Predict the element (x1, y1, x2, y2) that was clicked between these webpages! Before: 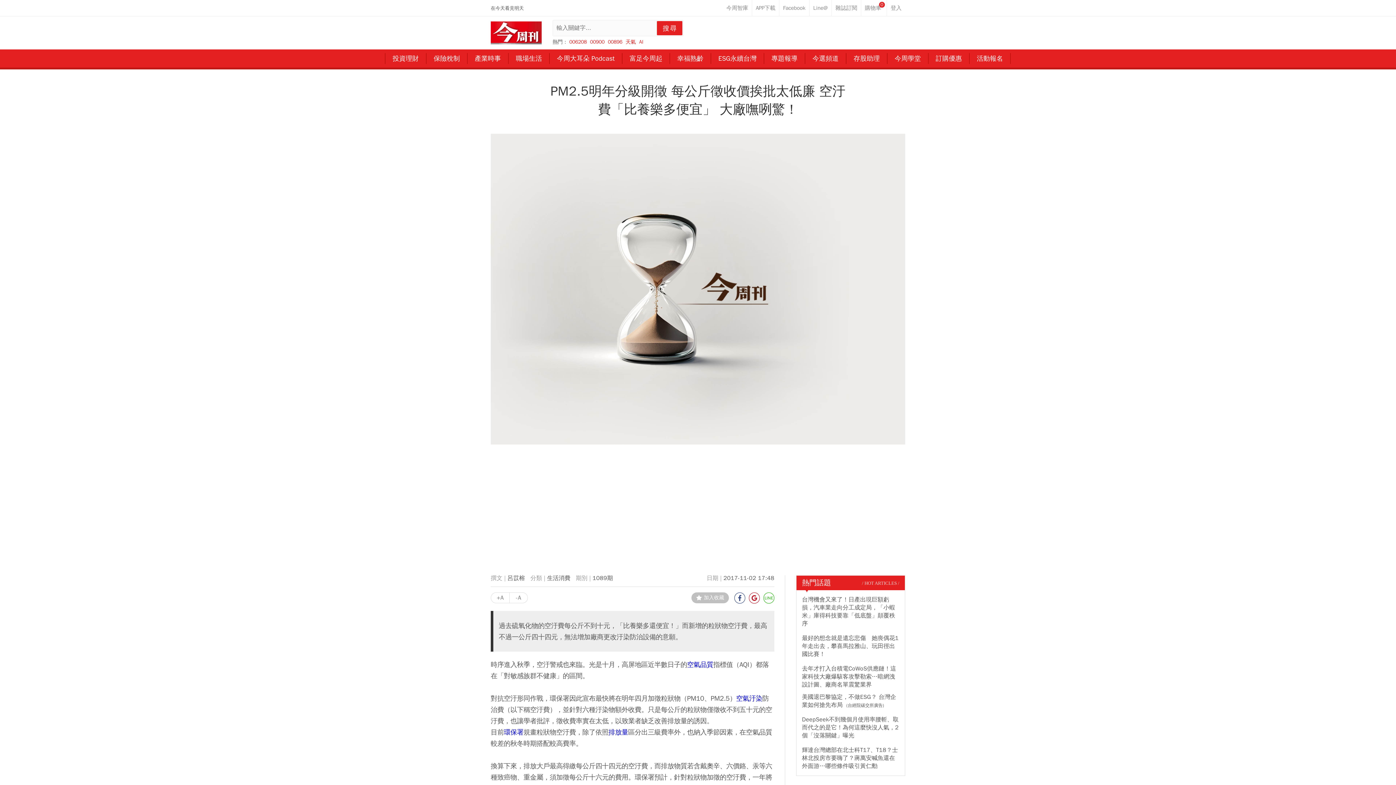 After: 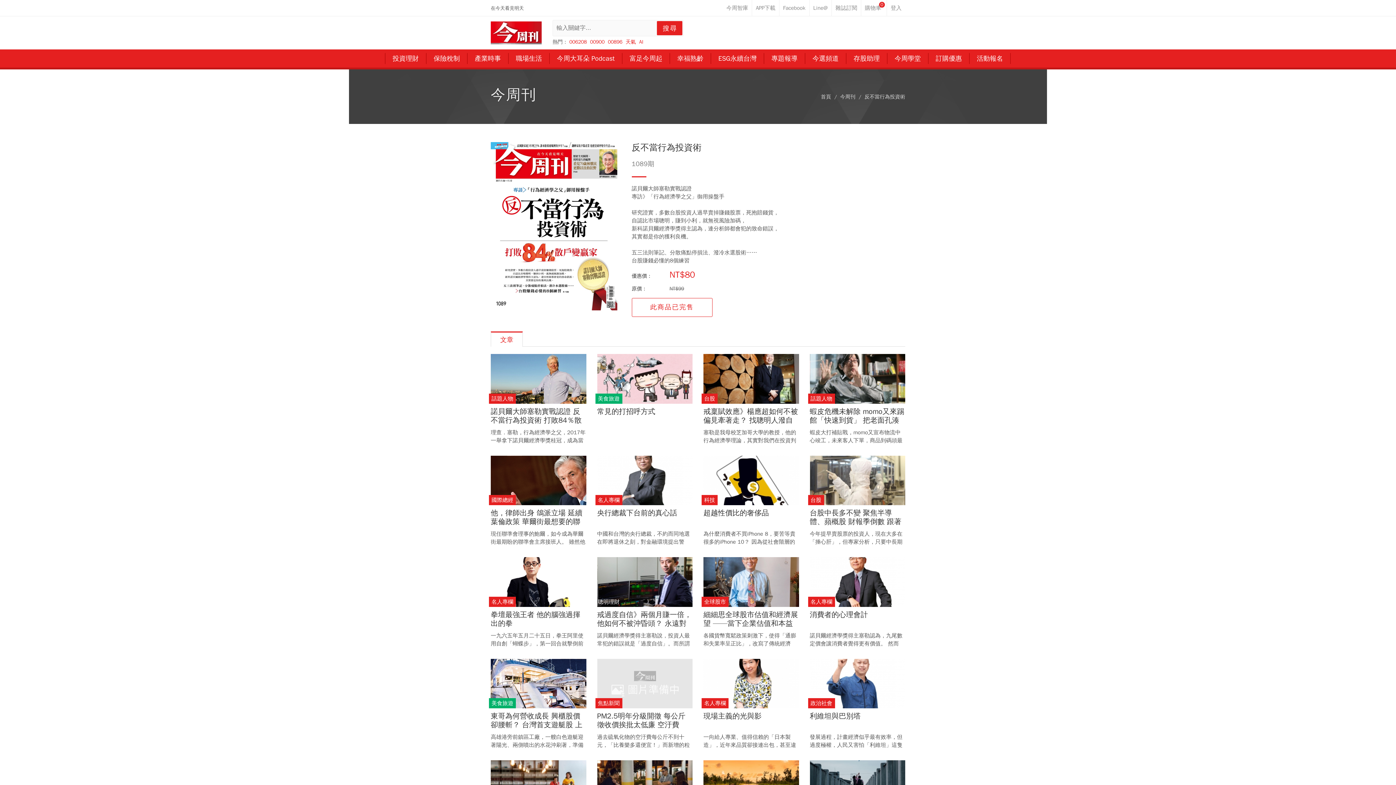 Action: bbox: (592, 575, 613, 581) label: 1089期